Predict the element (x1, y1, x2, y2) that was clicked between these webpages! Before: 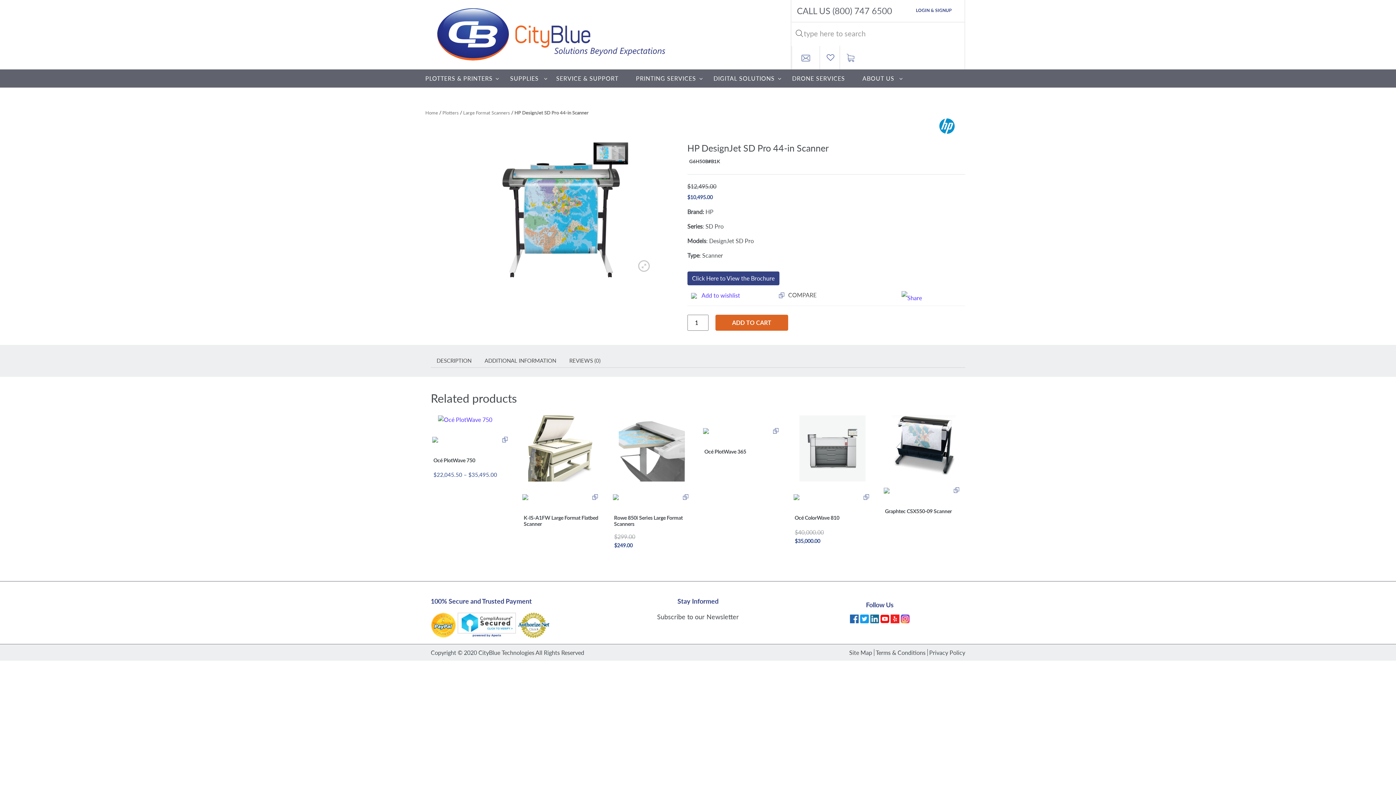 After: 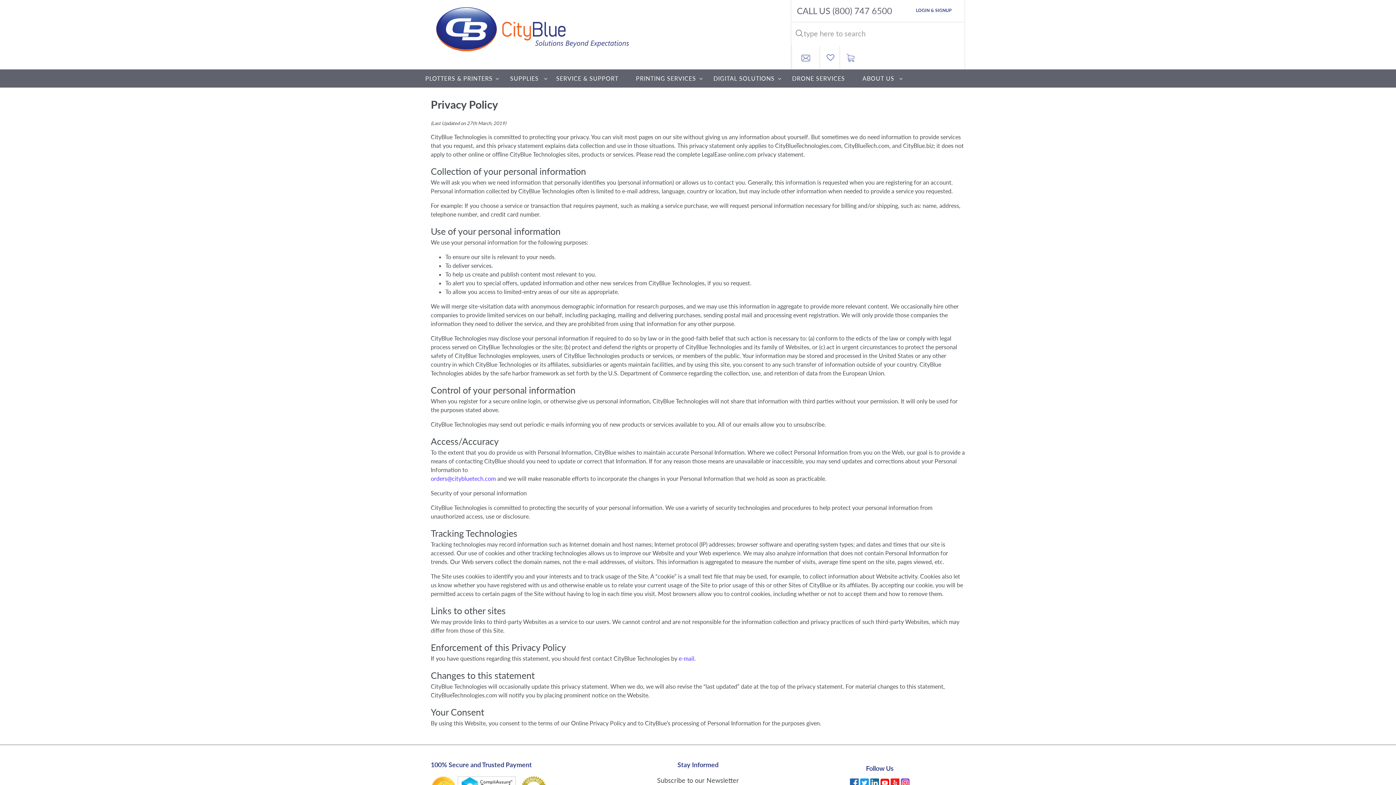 Action: bbox: (929, 649, 965, 656) label: Privacy Policy